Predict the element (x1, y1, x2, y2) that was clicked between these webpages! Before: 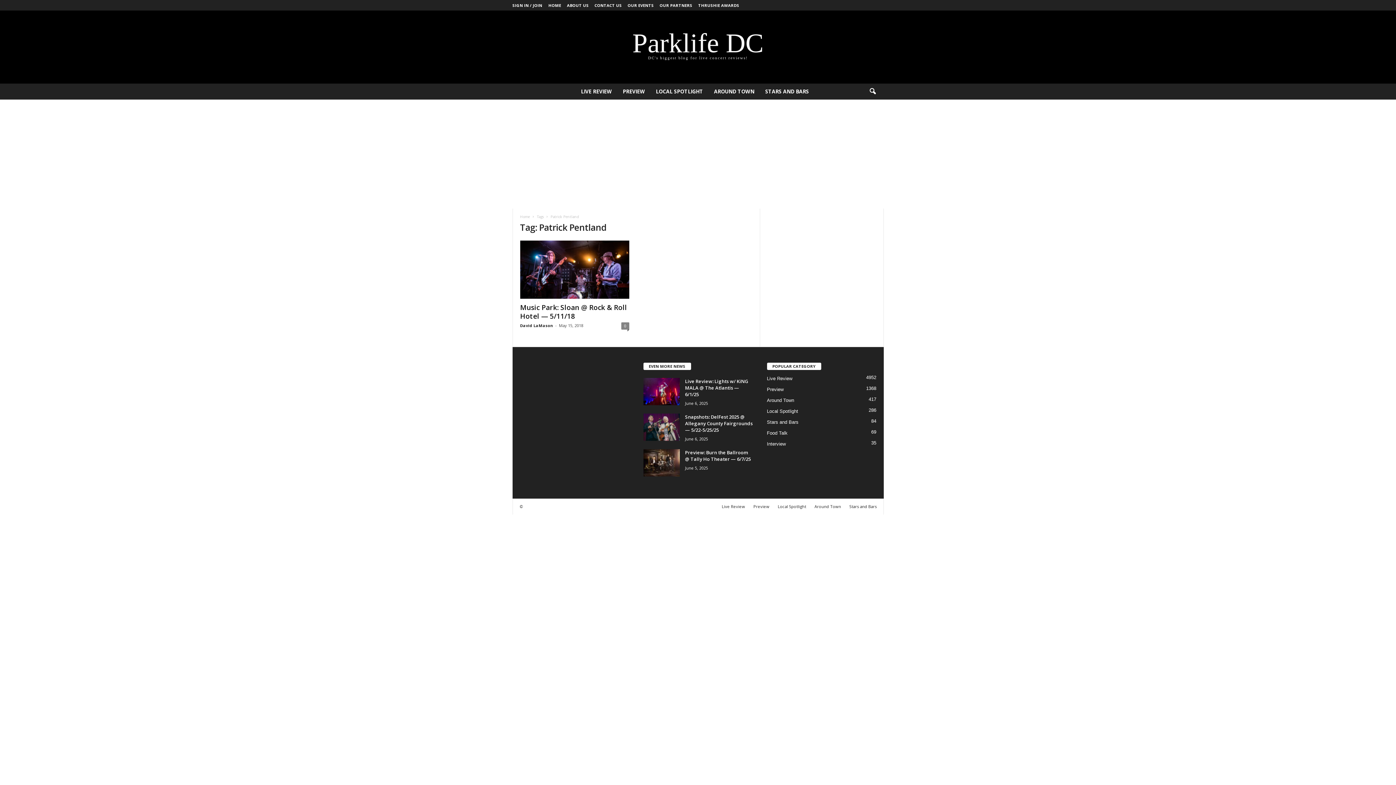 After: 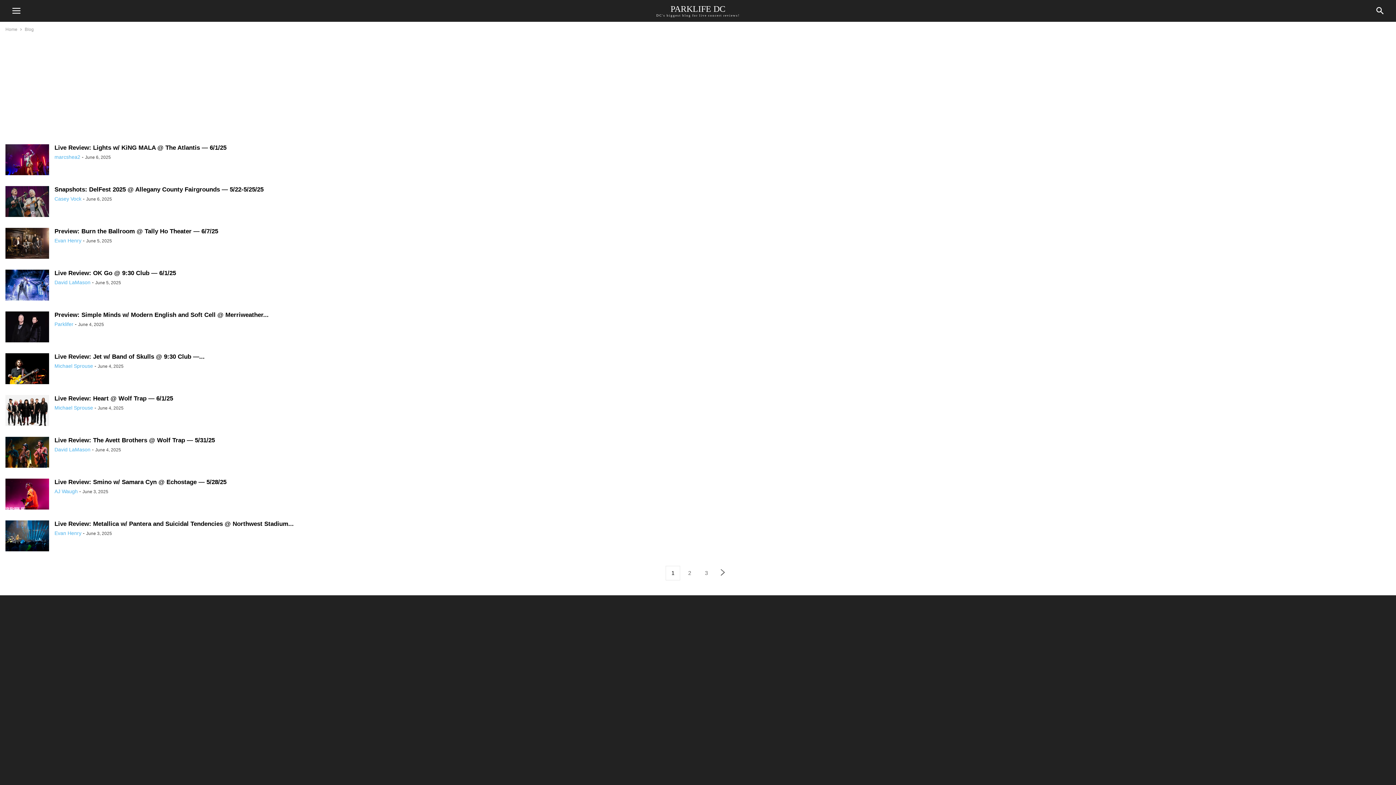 Action: label: Parklife DC
DC's biggest blog for live concert reviews! bbox: (3, 32, 1392, 61)